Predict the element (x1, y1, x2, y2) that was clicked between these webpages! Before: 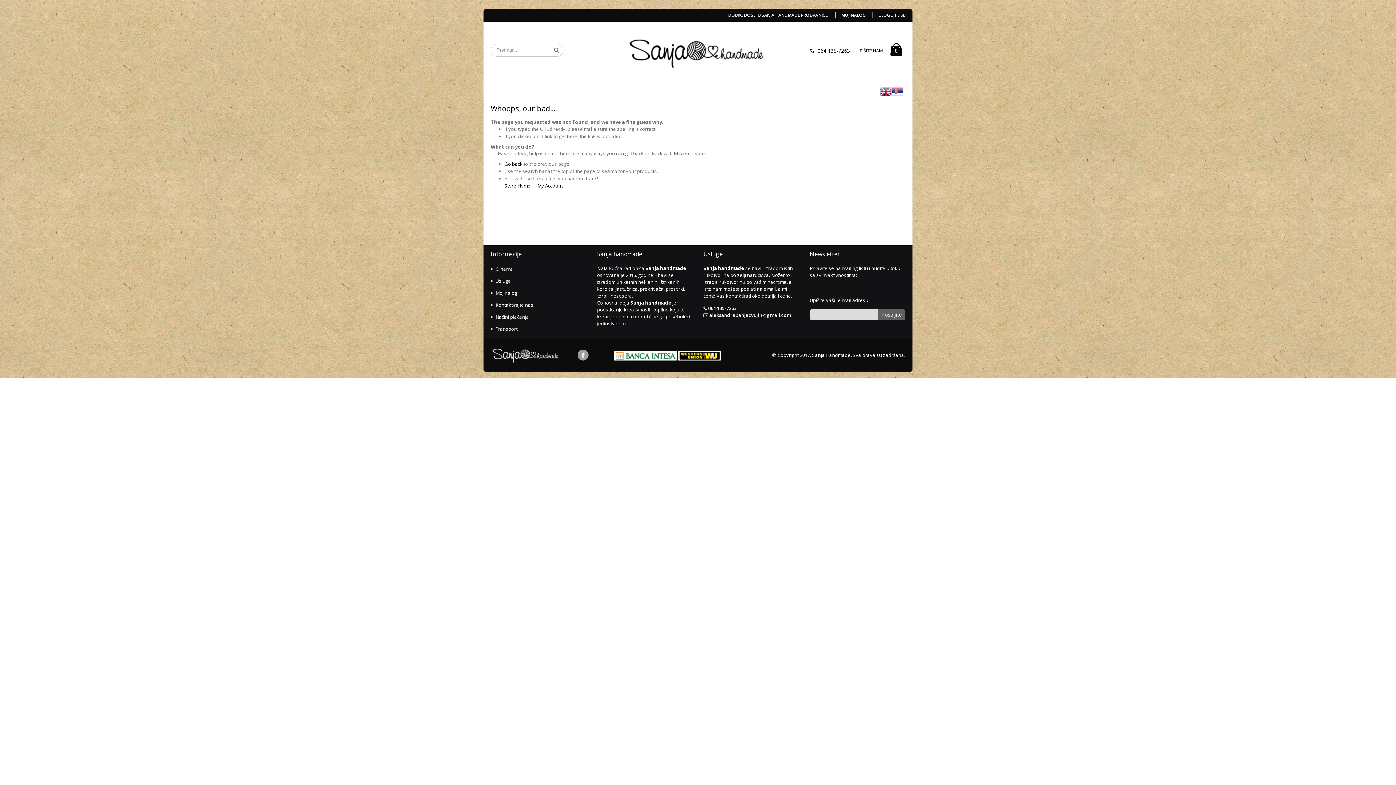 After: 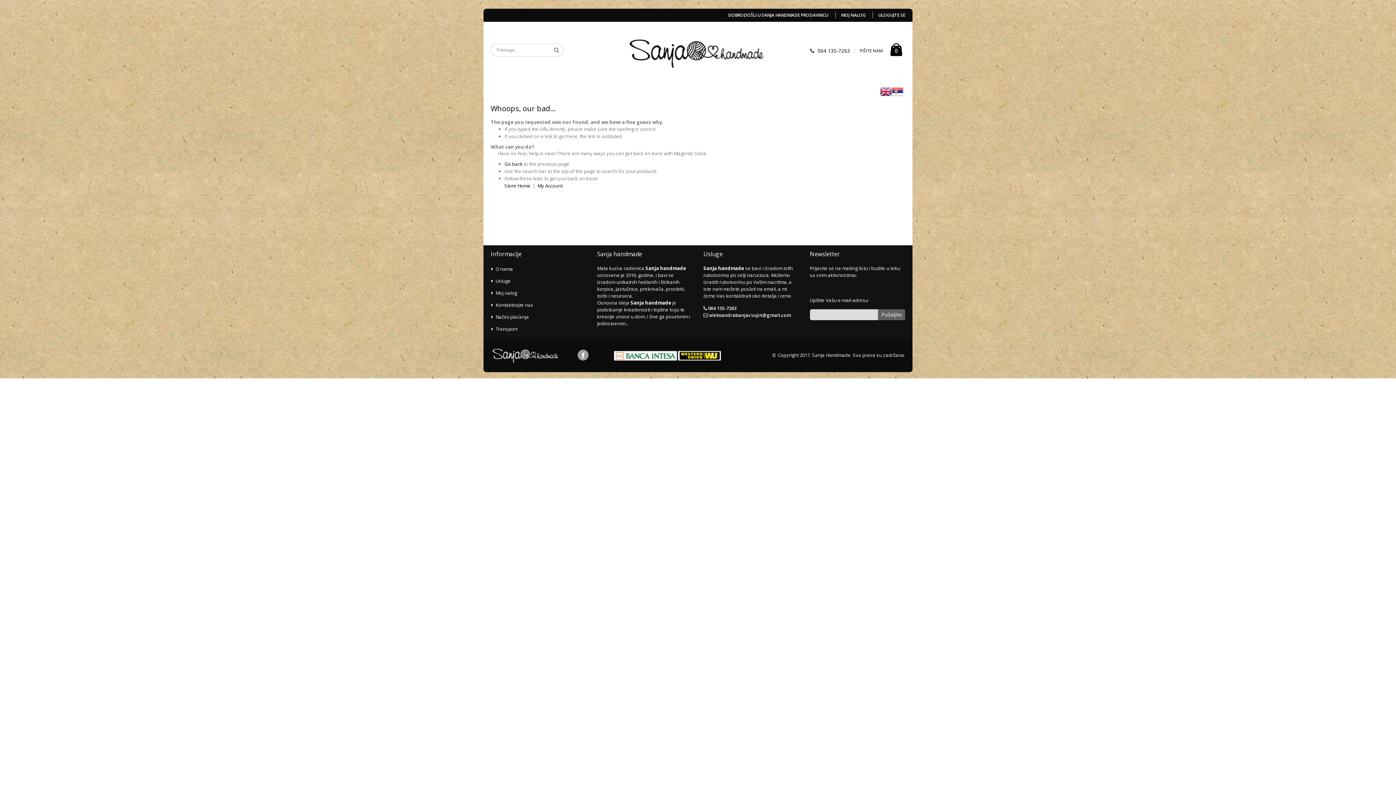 Action: bbox: (550, 43, 563, 56)